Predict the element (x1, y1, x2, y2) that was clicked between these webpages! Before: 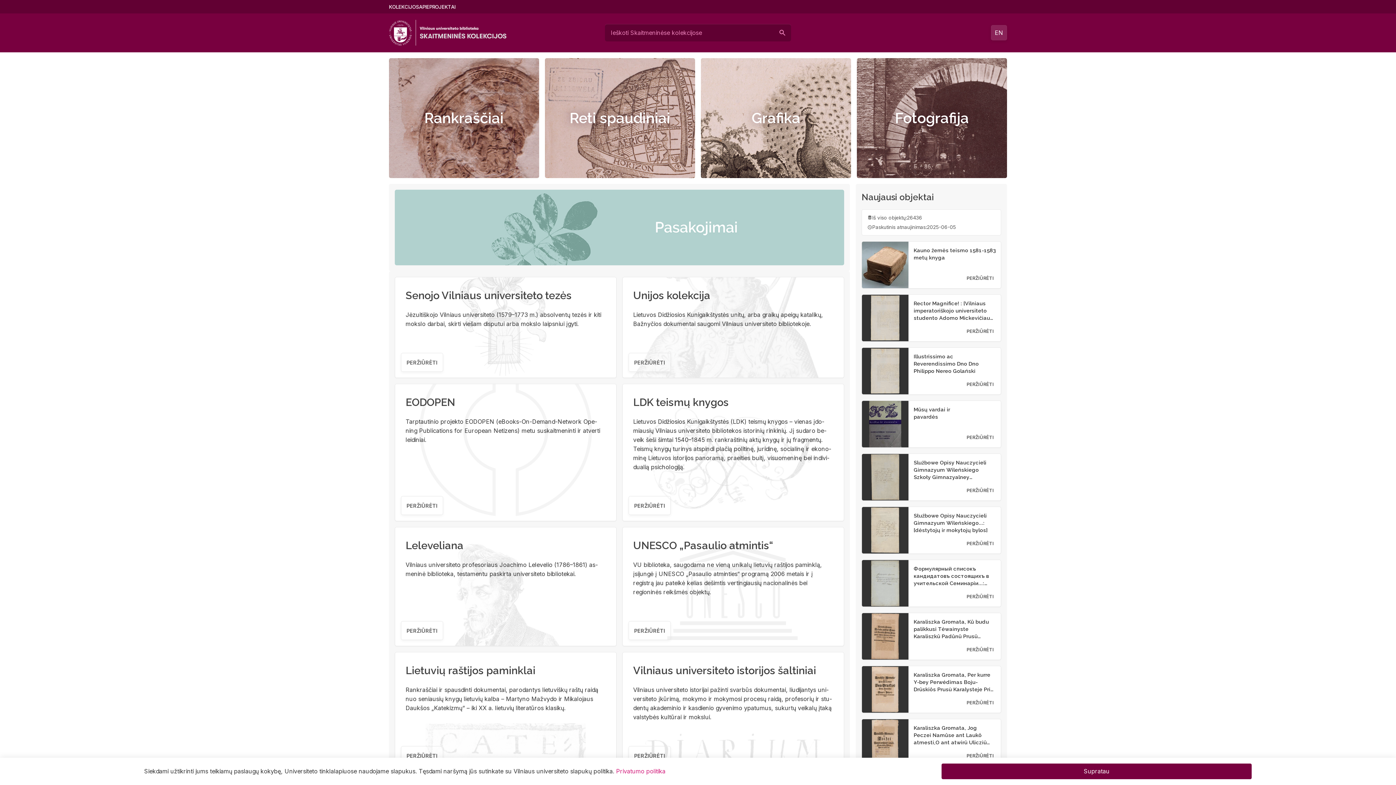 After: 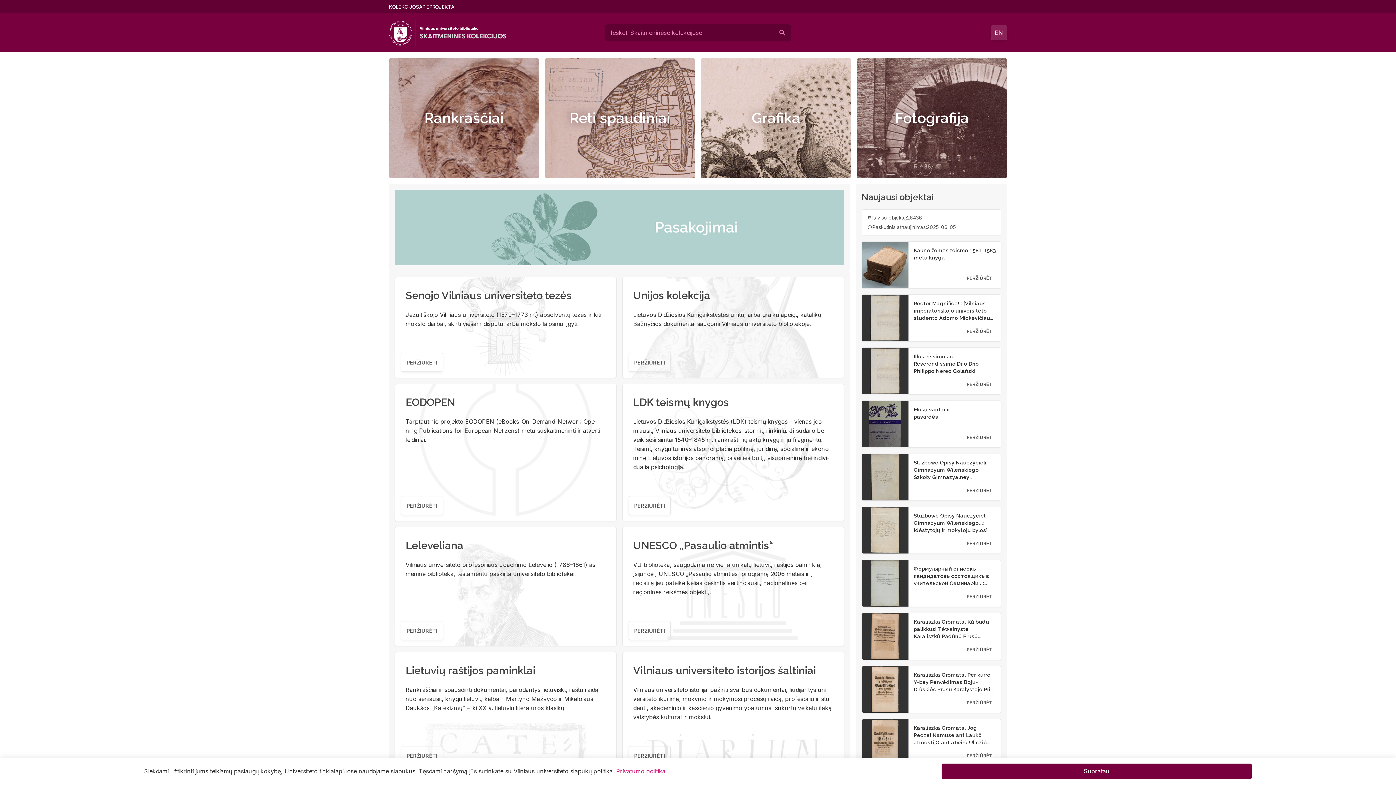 Action: bbox: (389, 2, 419, 10) label: KOLEKCIJOS